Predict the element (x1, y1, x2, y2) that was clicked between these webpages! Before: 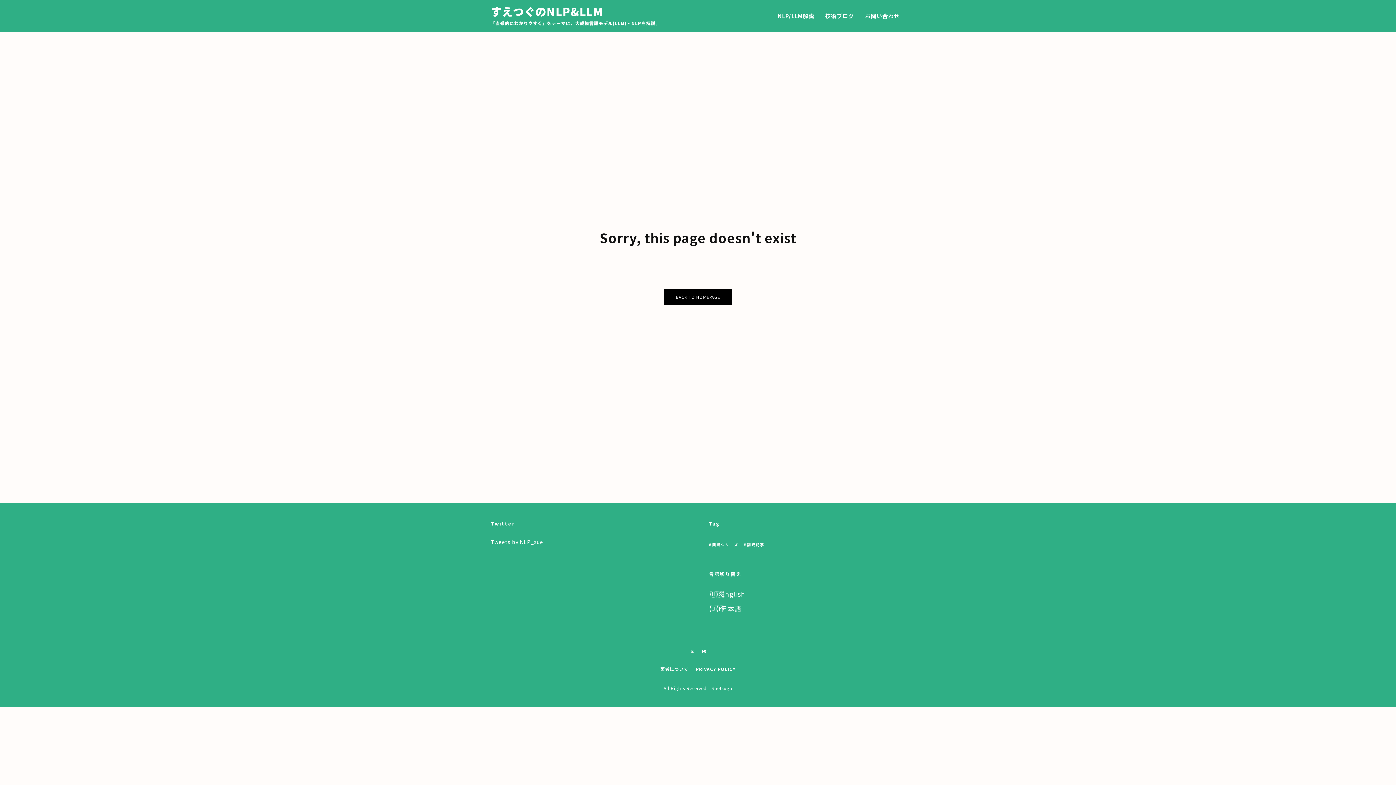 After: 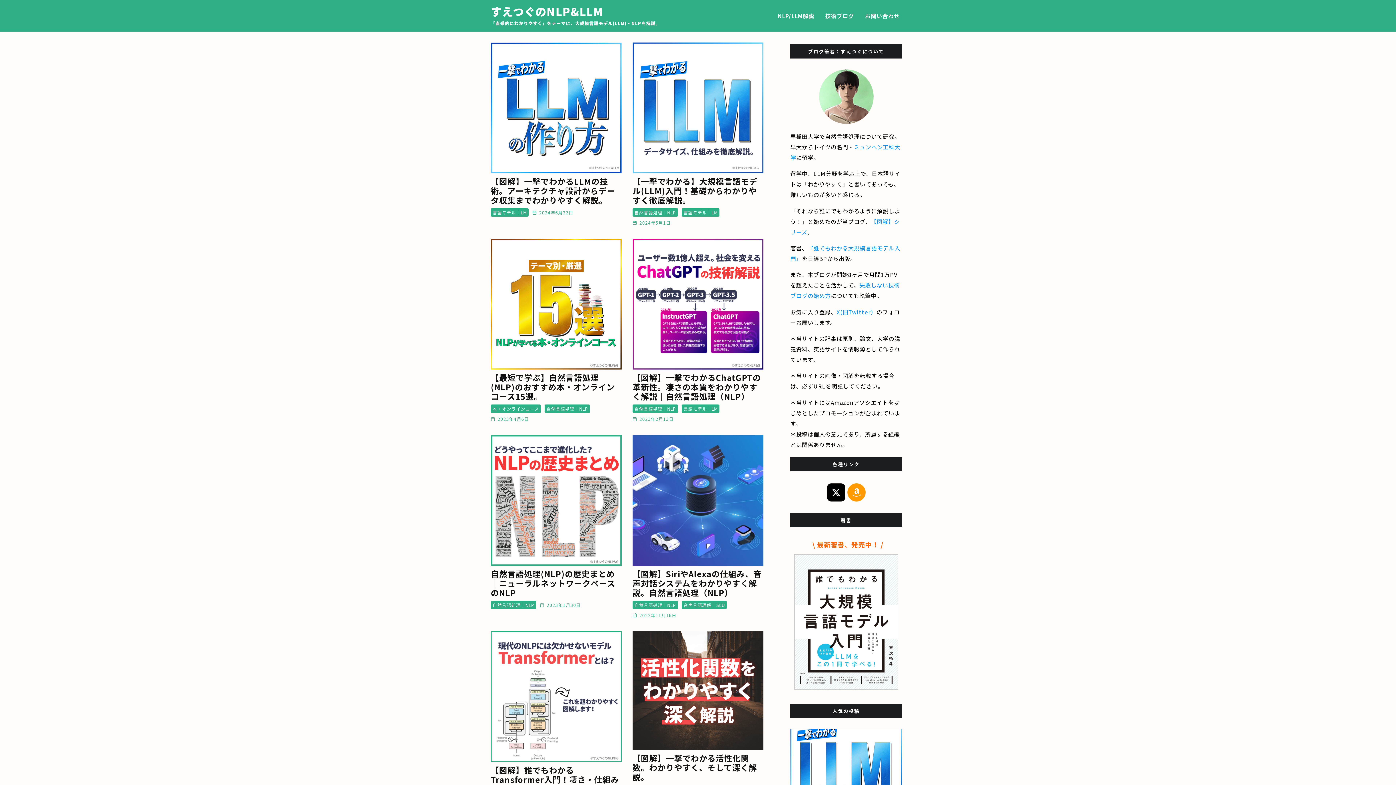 Action: bbox: (490, 5, 603, 16) label: すえつぐのNLP&LLM